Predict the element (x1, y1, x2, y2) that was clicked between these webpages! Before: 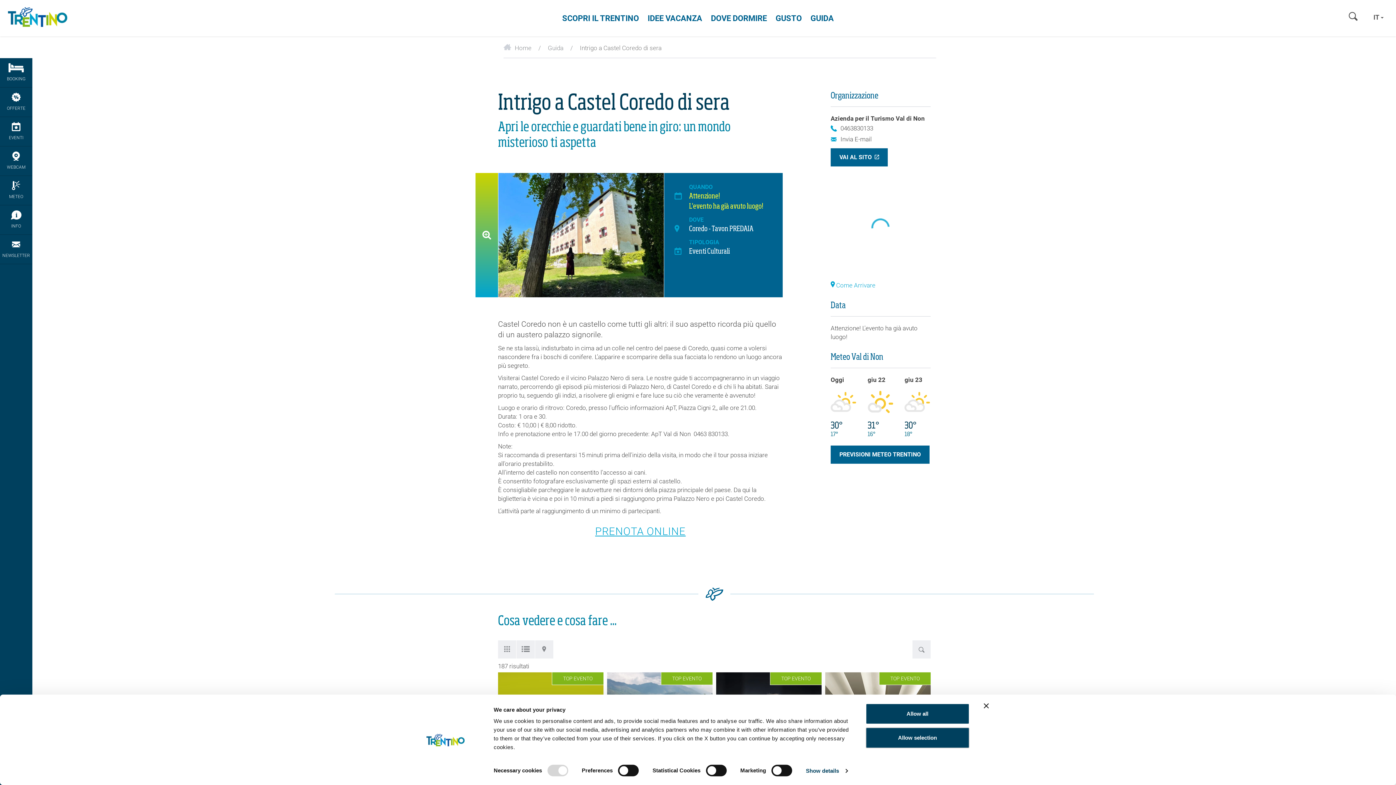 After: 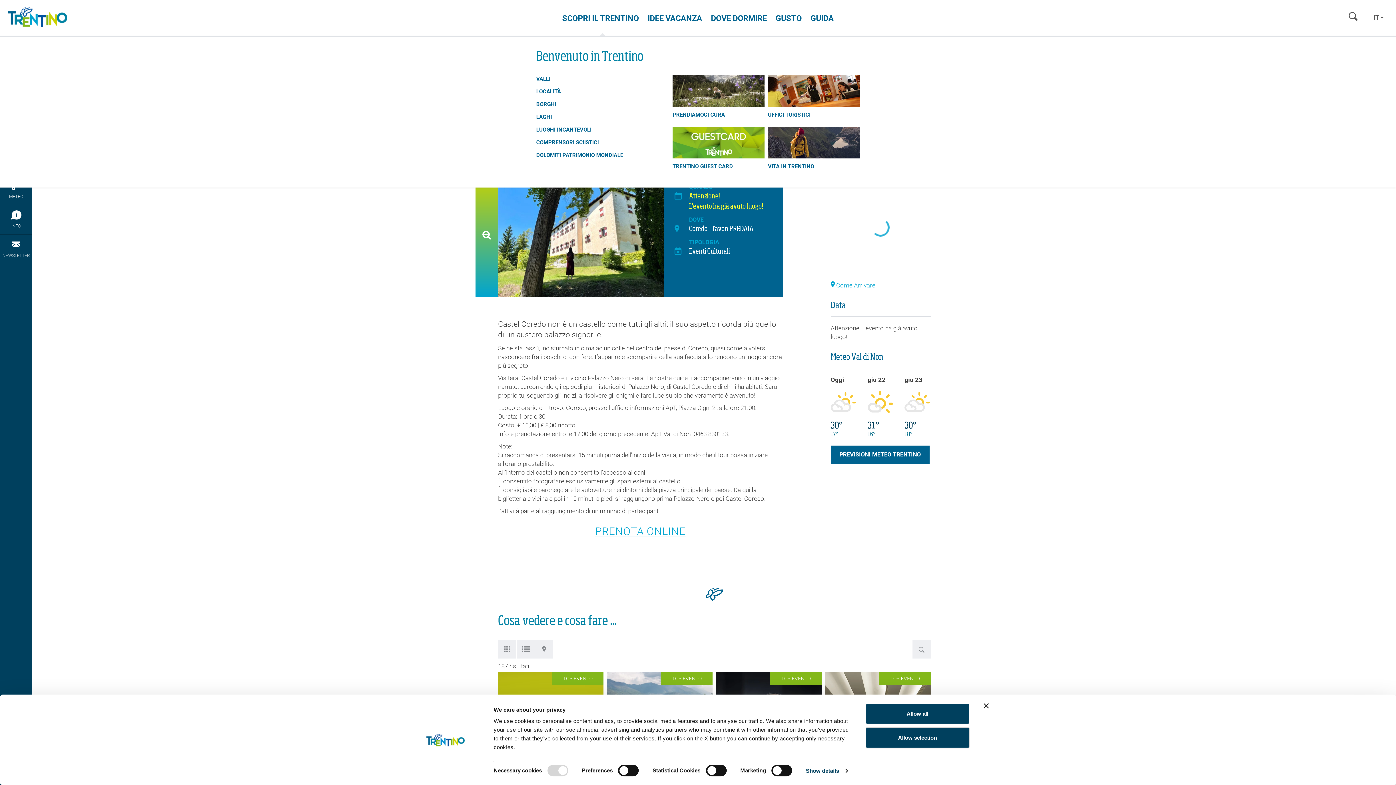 Action: label: SCOPRI IL TRENTINO bbox: (562, 7, 643, 25)